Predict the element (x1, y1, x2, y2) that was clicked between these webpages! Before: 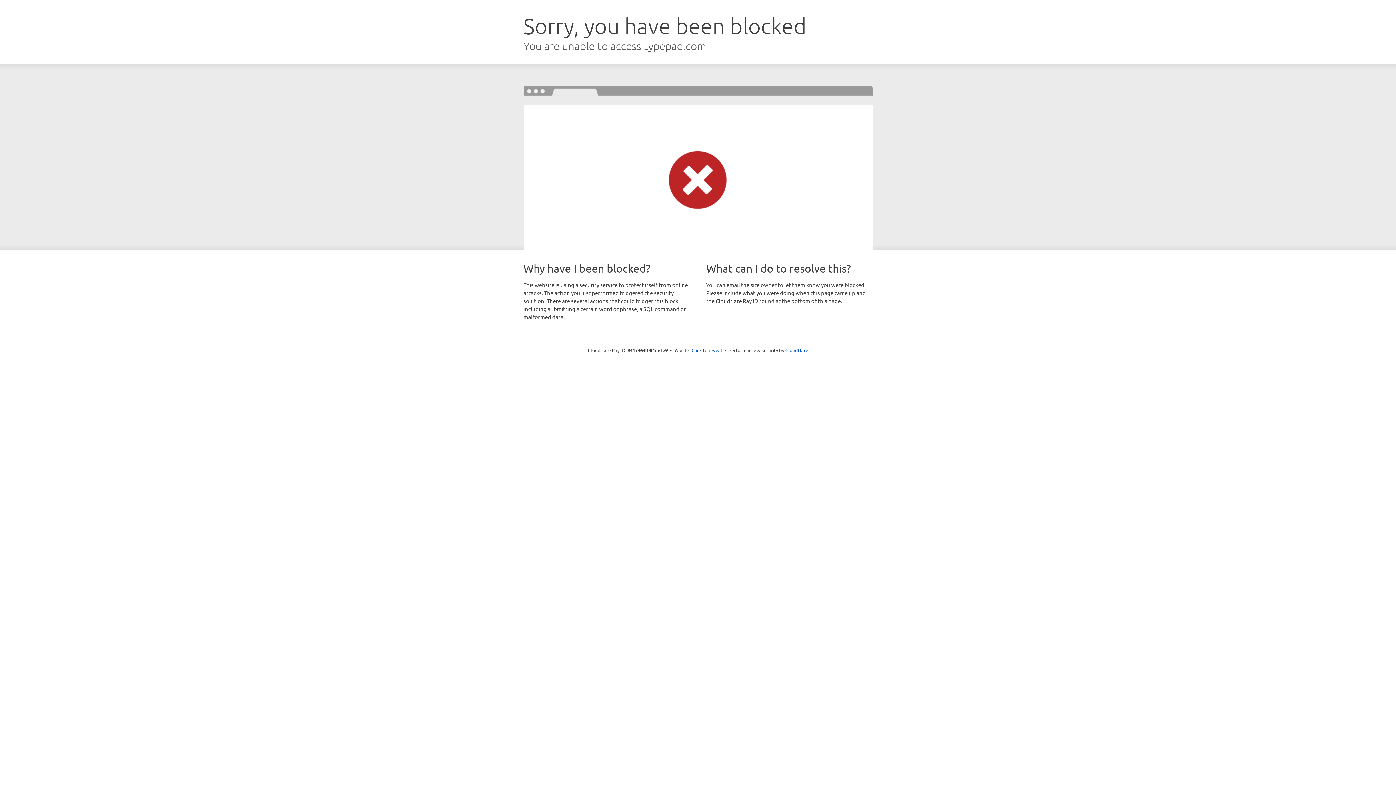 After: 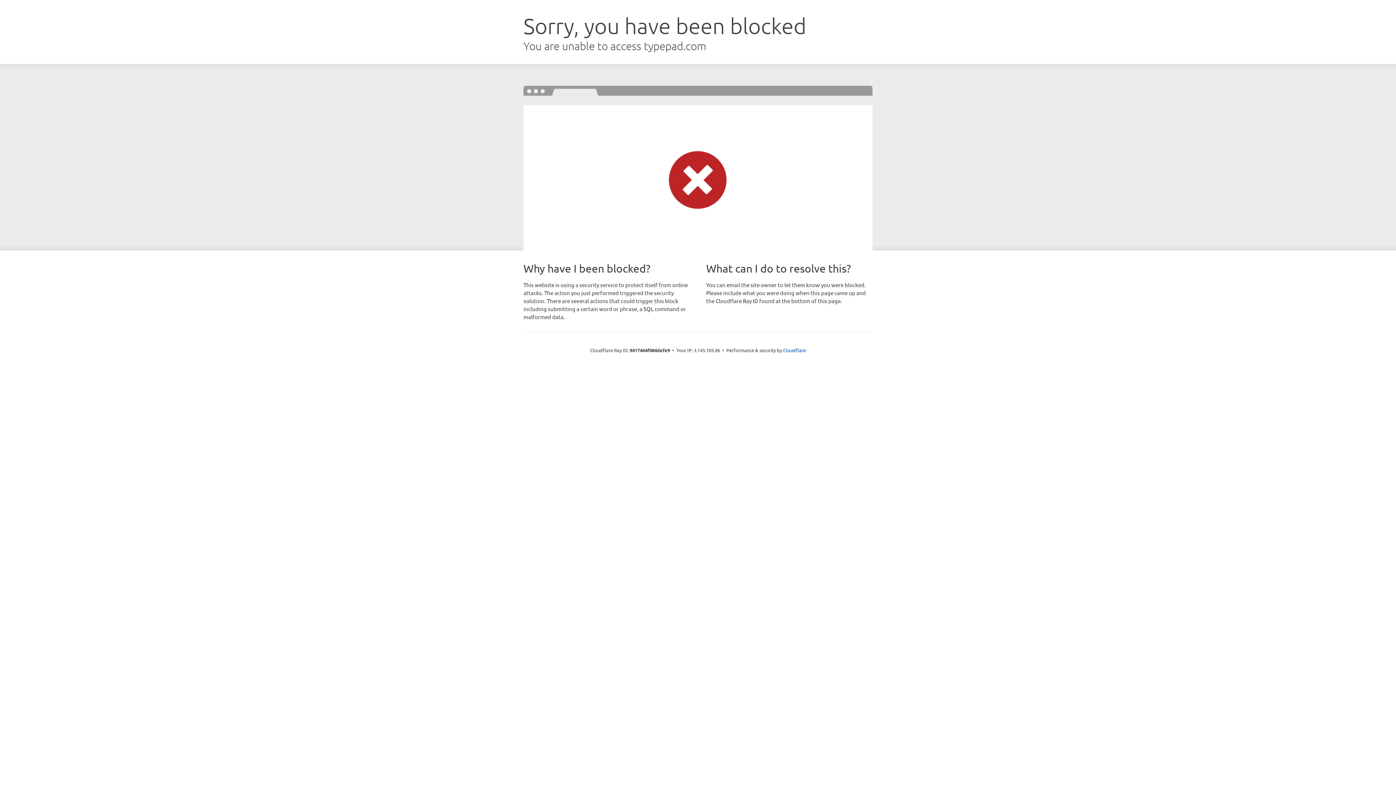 Action: bbox: (691, 346, 722, 353) label: Click to reveal